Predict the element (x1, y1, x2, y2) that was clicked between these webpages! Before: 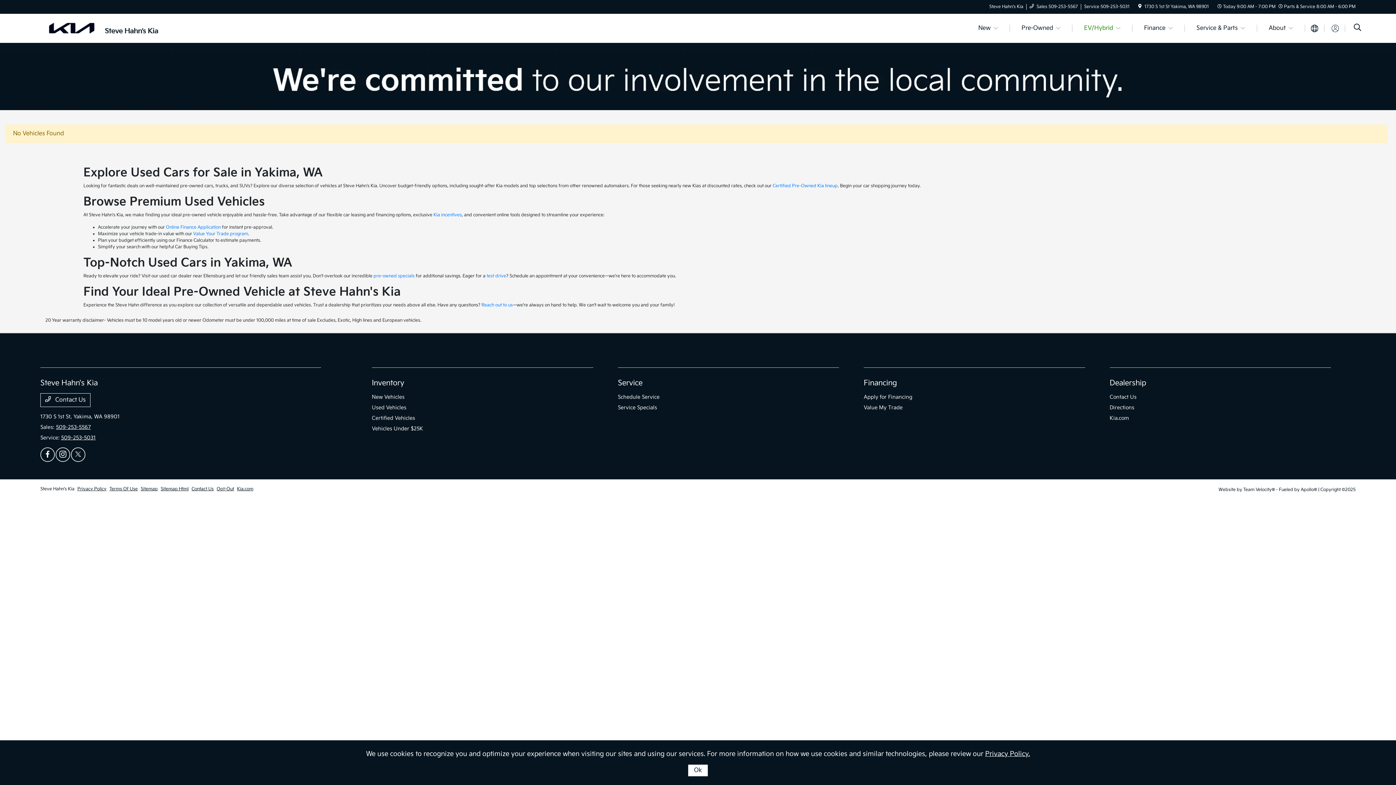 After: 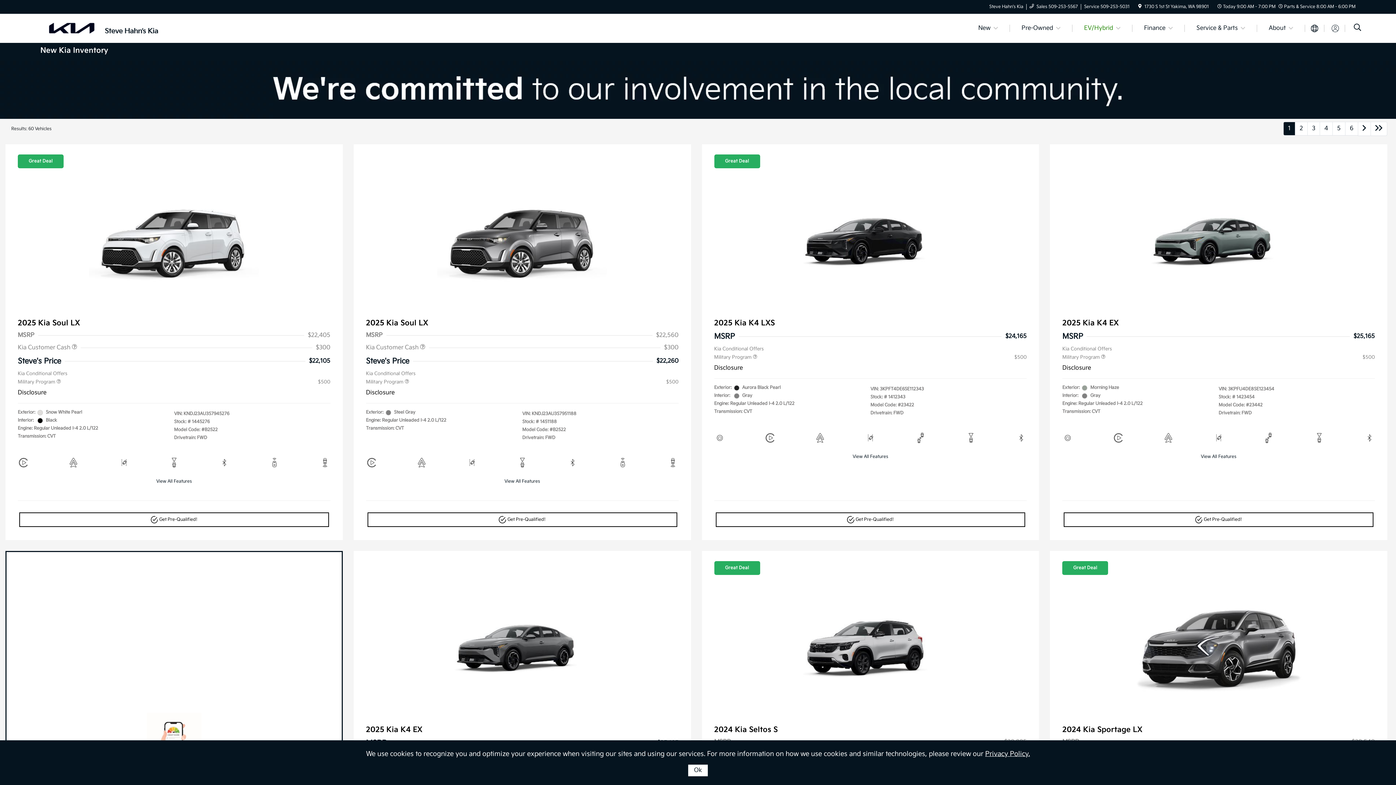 Action: bbox: (372, 378, 404, 387) label: Inventory